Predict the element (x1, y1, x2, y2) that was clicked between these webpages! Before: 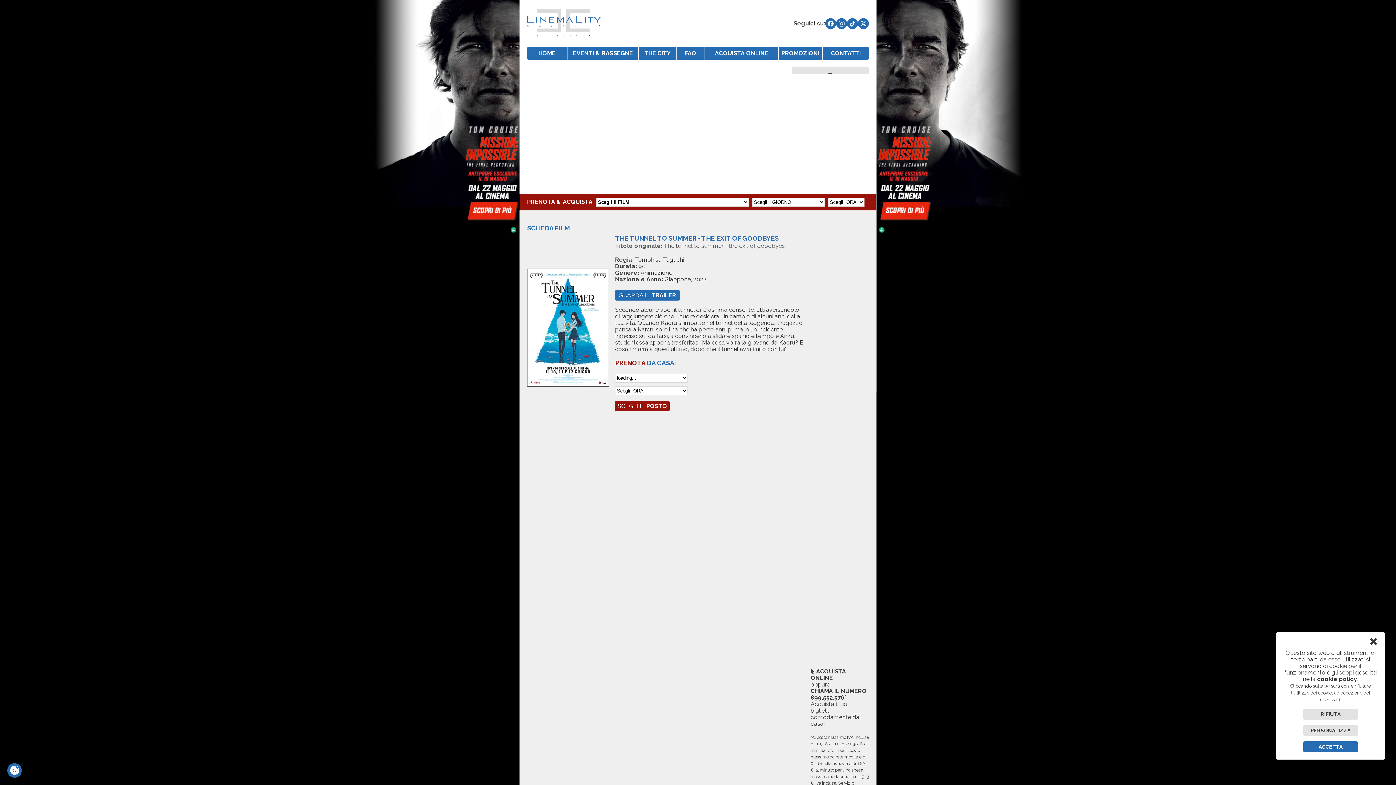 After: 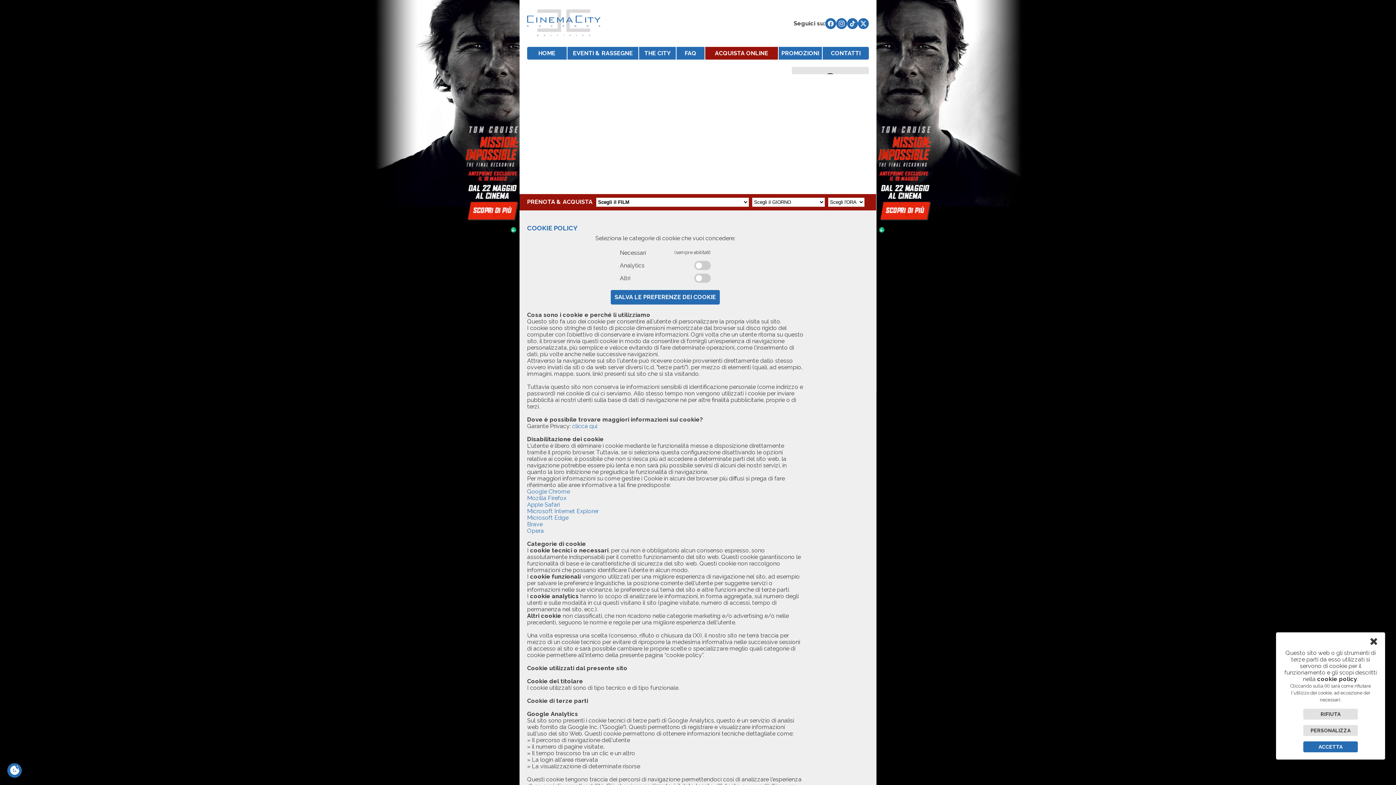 Action: bbox: (1317, 676, 1357, 682) label: cookie policy